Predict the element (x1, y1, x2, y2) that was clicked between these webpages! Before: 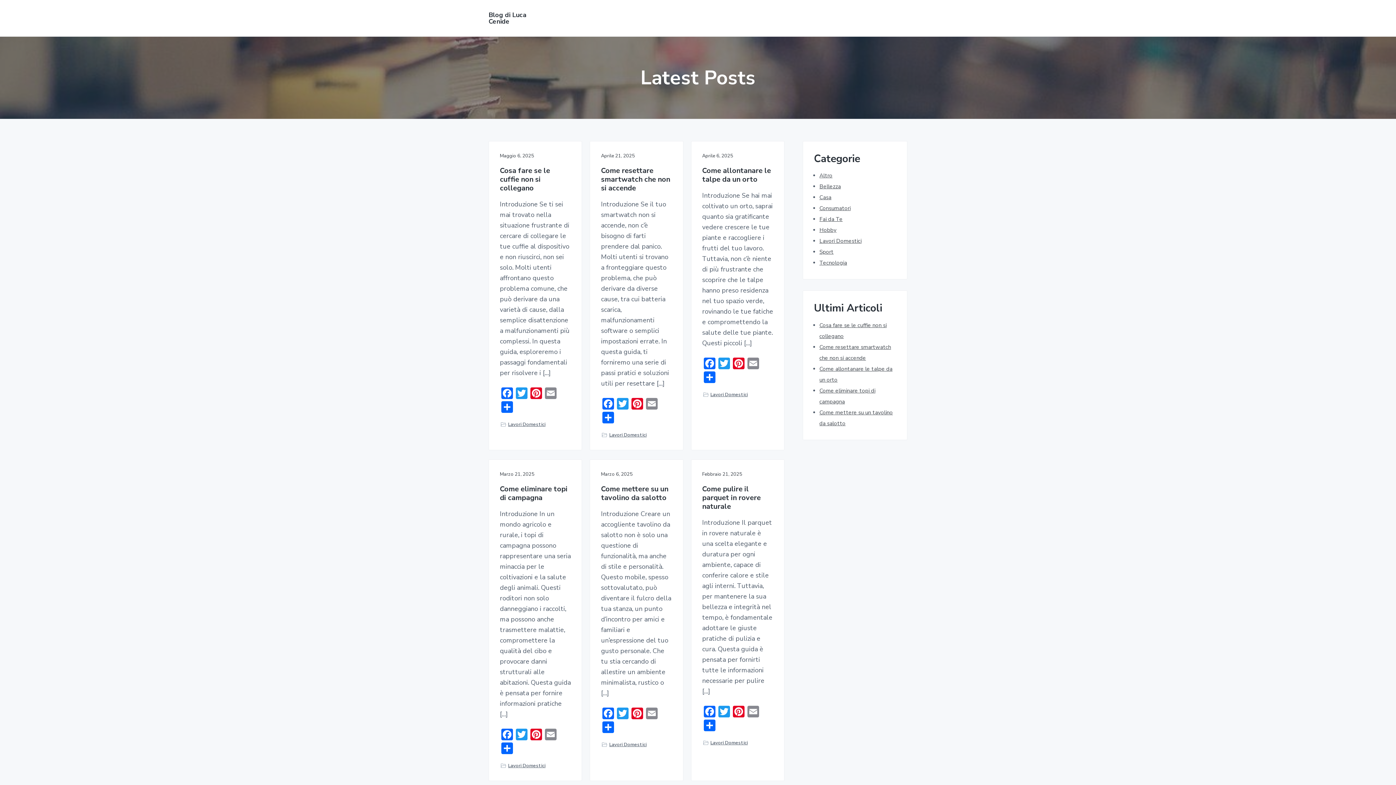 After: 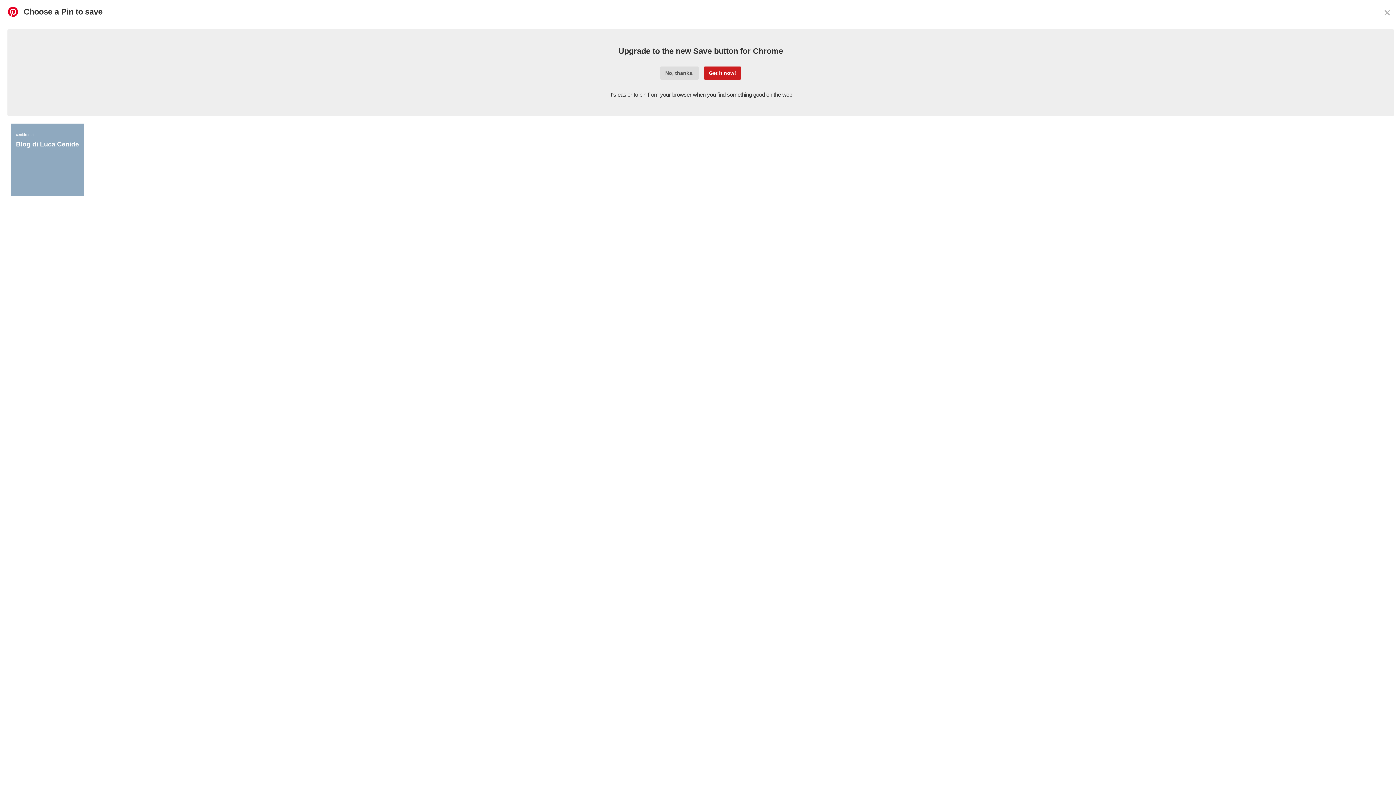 Action: bbox: (630, 398, 644, 411) label: Pinterest